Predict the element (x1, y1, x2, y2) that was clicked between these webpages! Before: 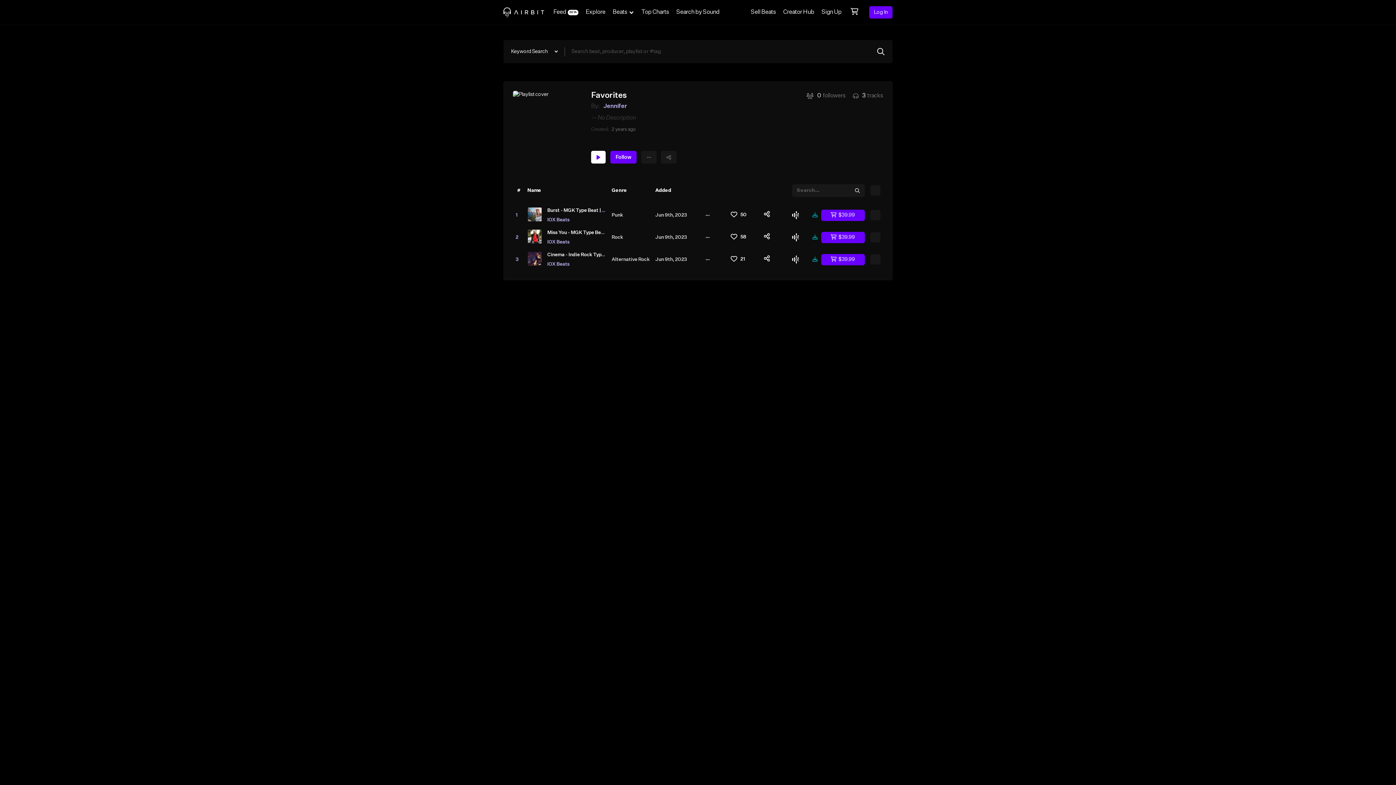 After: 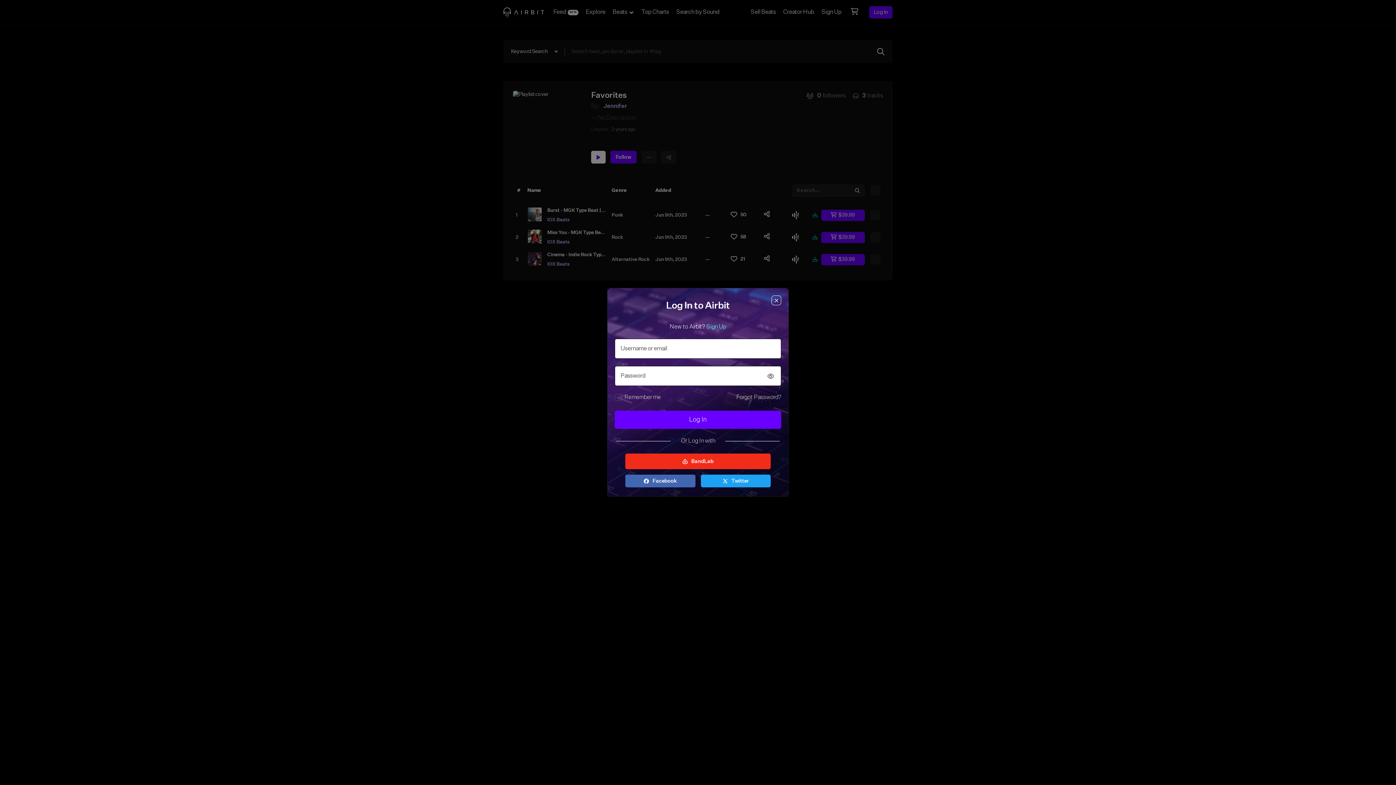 Action: label: Log In bbox: (869, 6, 892, 18)